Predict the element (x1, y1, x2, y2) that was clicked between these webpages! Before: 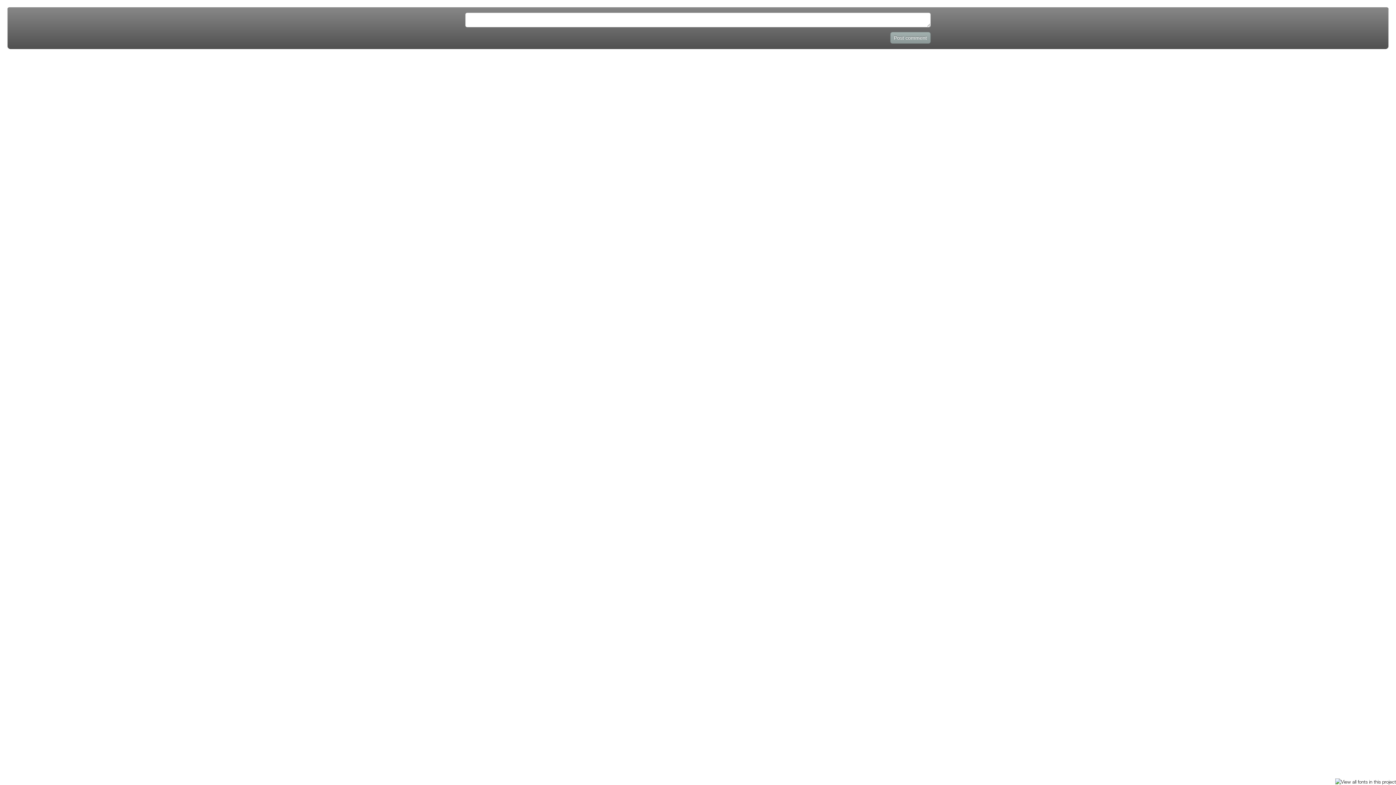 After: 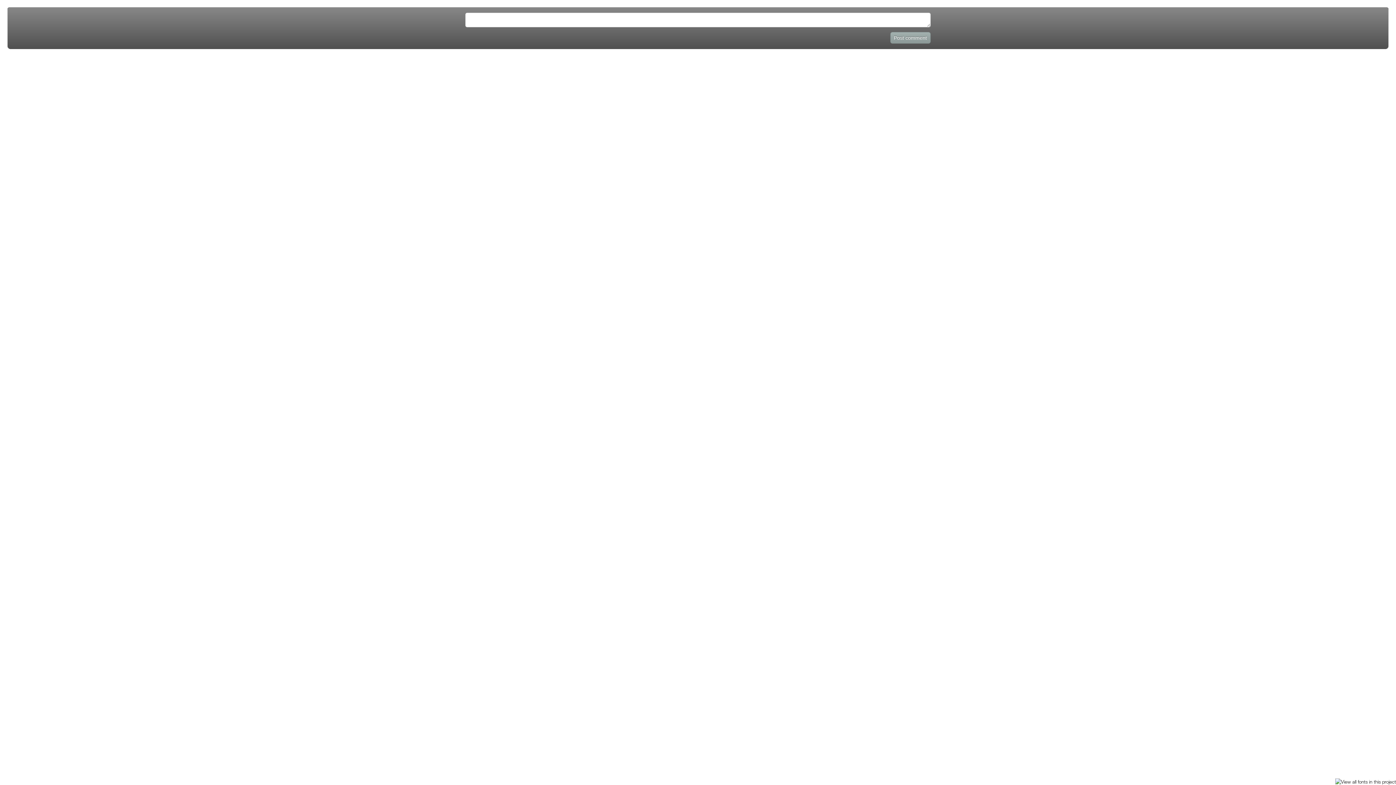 Action: bbox: (1335, 779, 1396, 785)